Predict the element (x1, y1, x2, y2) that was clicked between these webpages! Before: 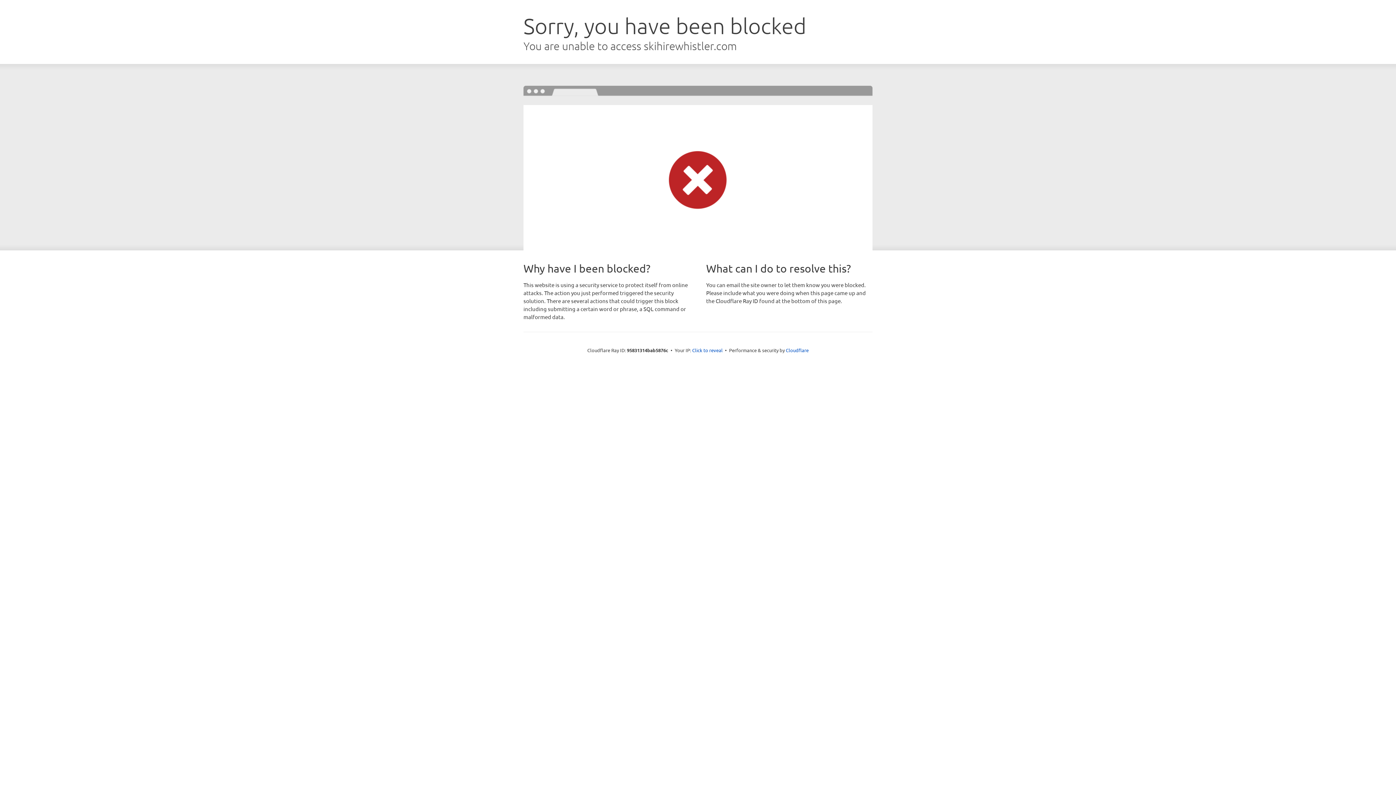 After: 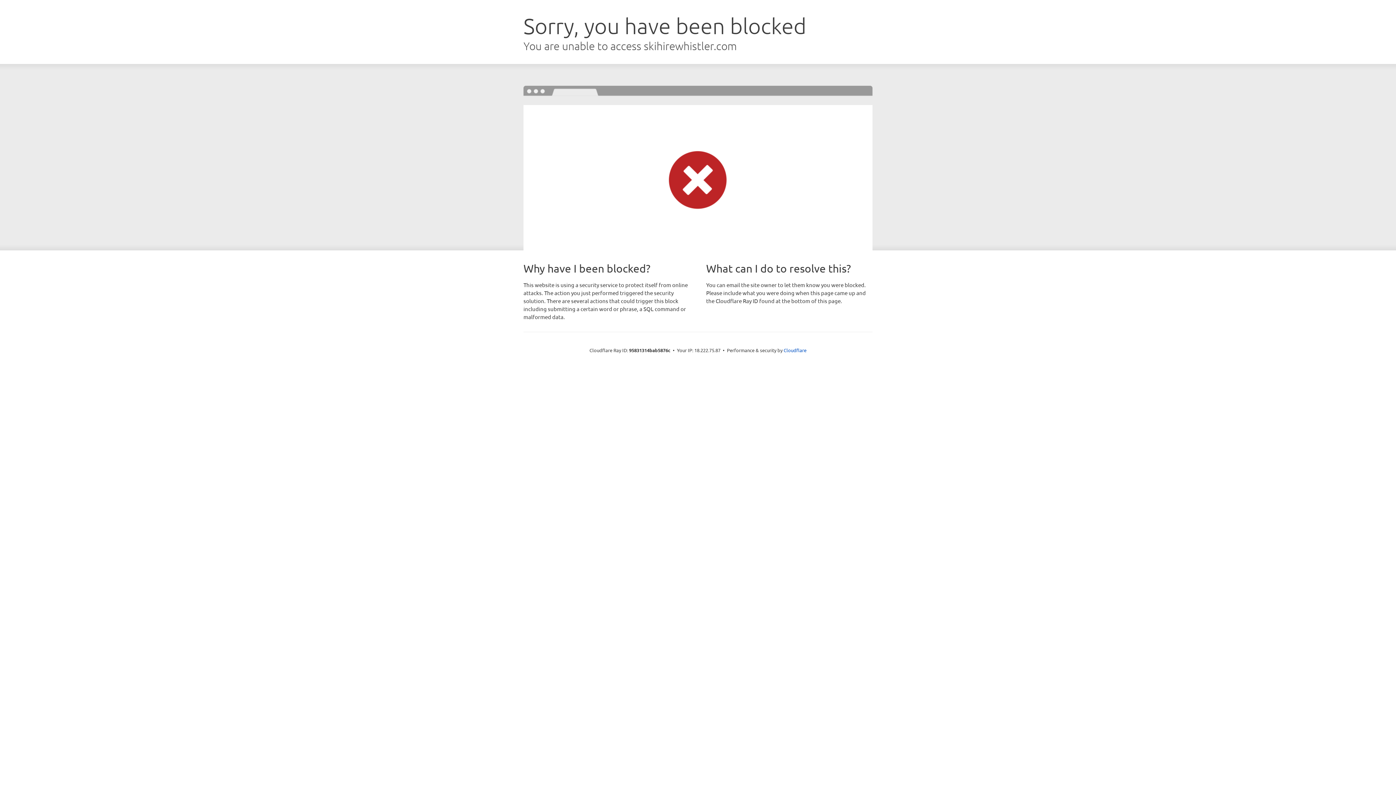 Action: bbox: (692, 346, 722, 353) label: Click to reveal